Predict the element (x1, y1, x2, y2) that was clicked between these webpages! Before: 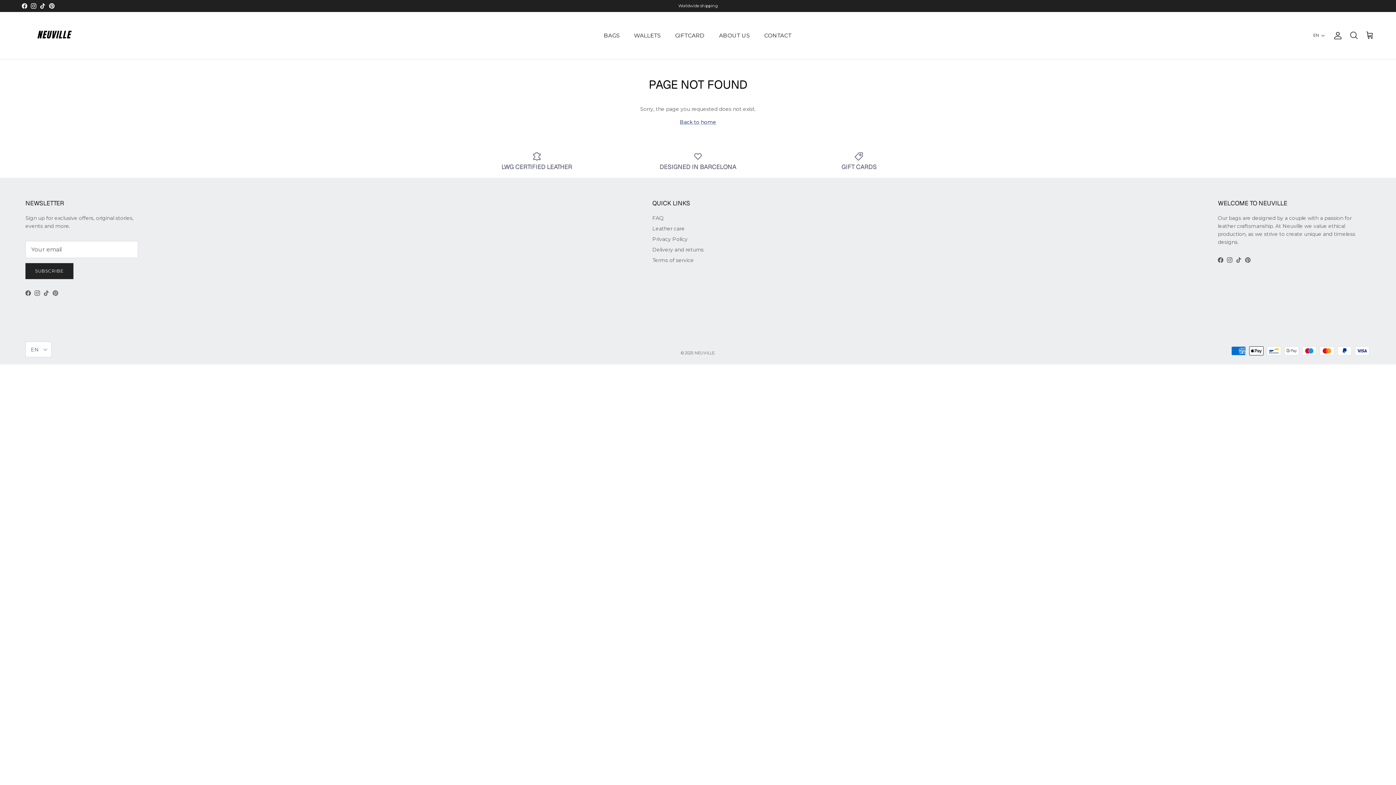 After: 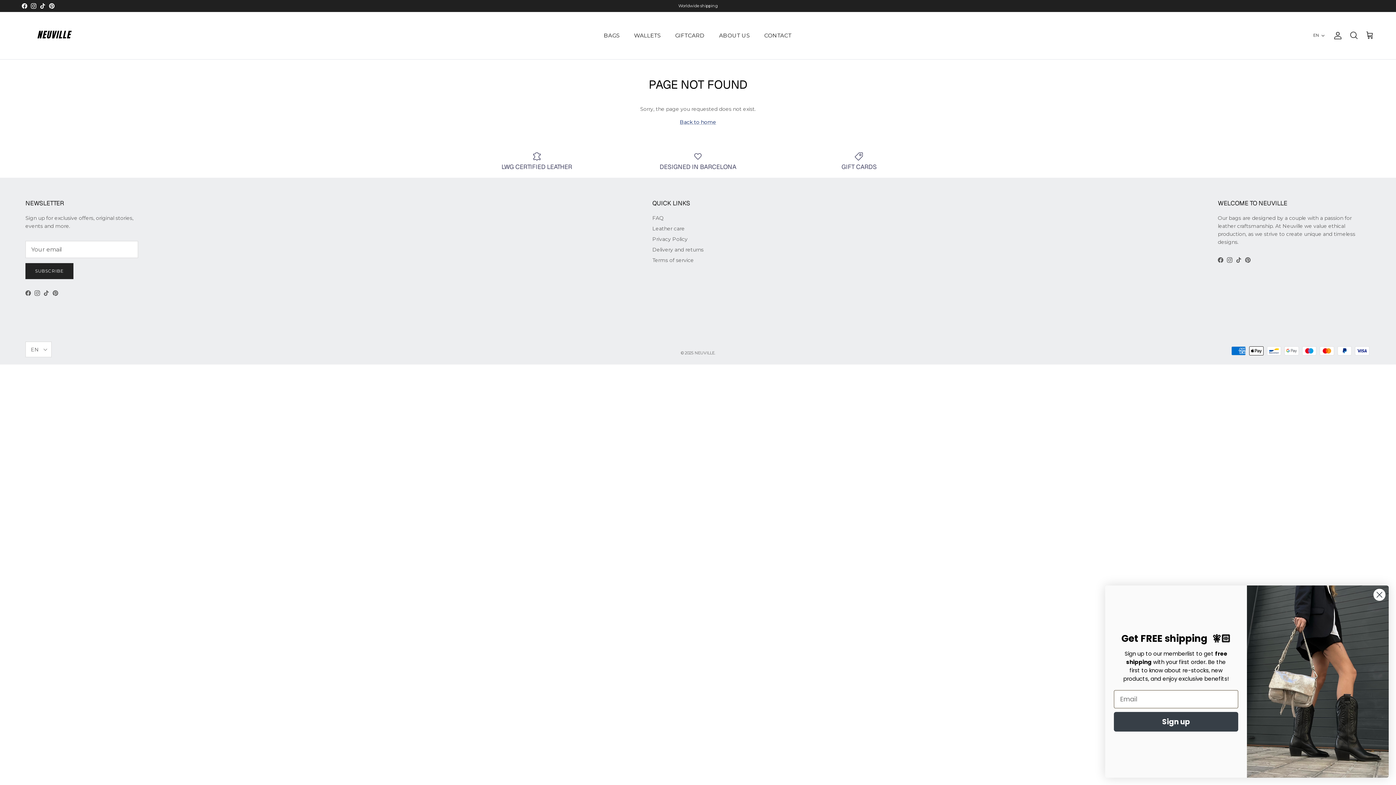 Action: label: Instagram bbox: (34, 290, 40, 296)